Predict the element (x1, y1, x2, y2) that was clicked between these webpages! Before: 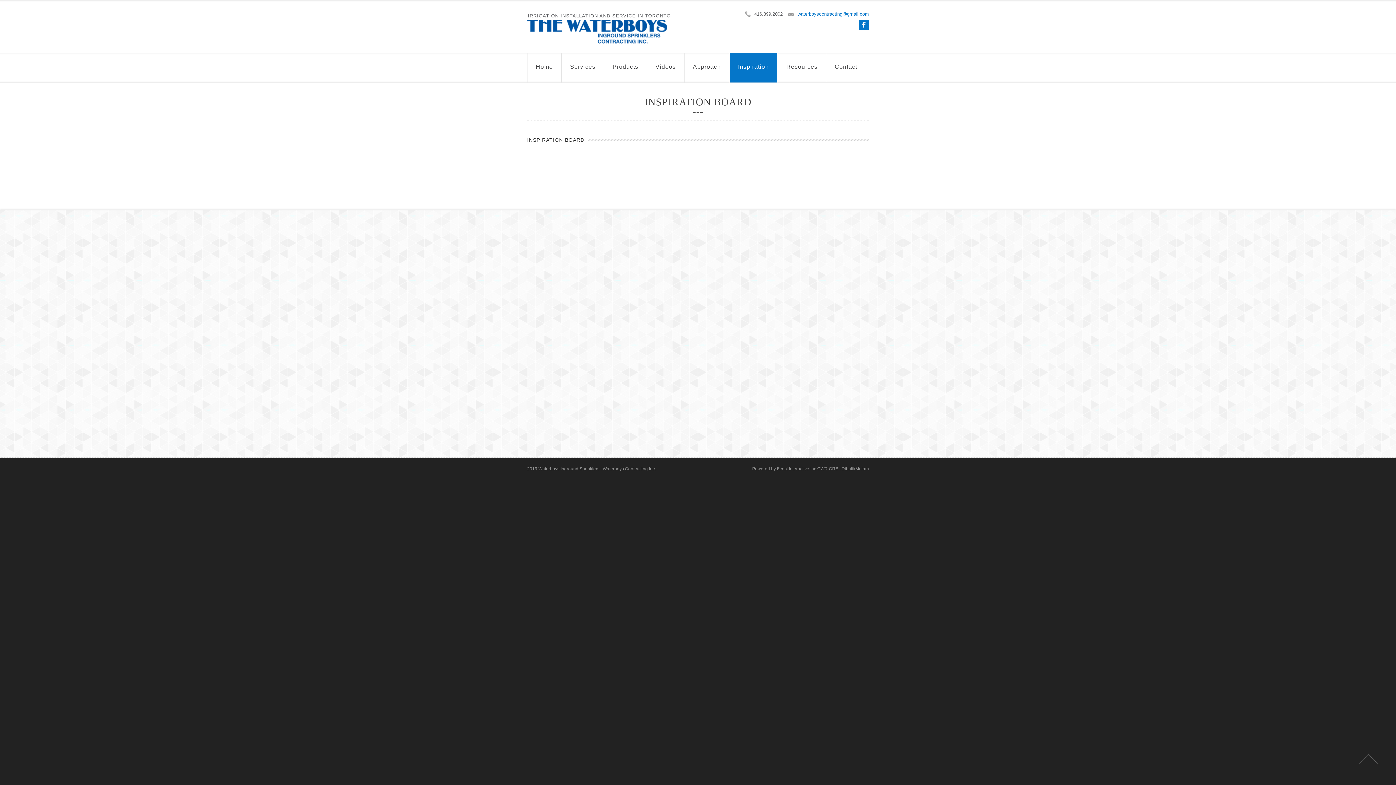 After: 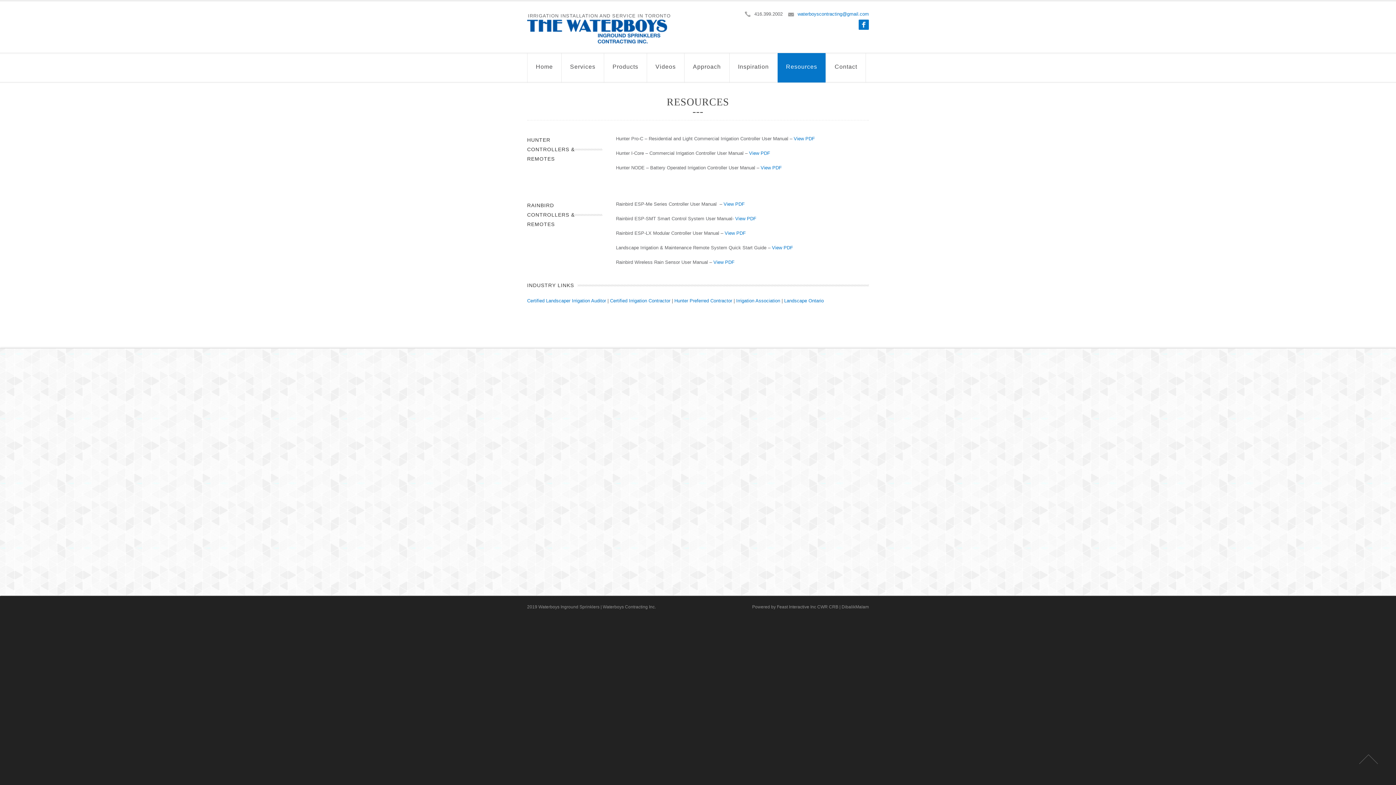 Action: label: Resources
  bbox: (778, 53, 826, 82)